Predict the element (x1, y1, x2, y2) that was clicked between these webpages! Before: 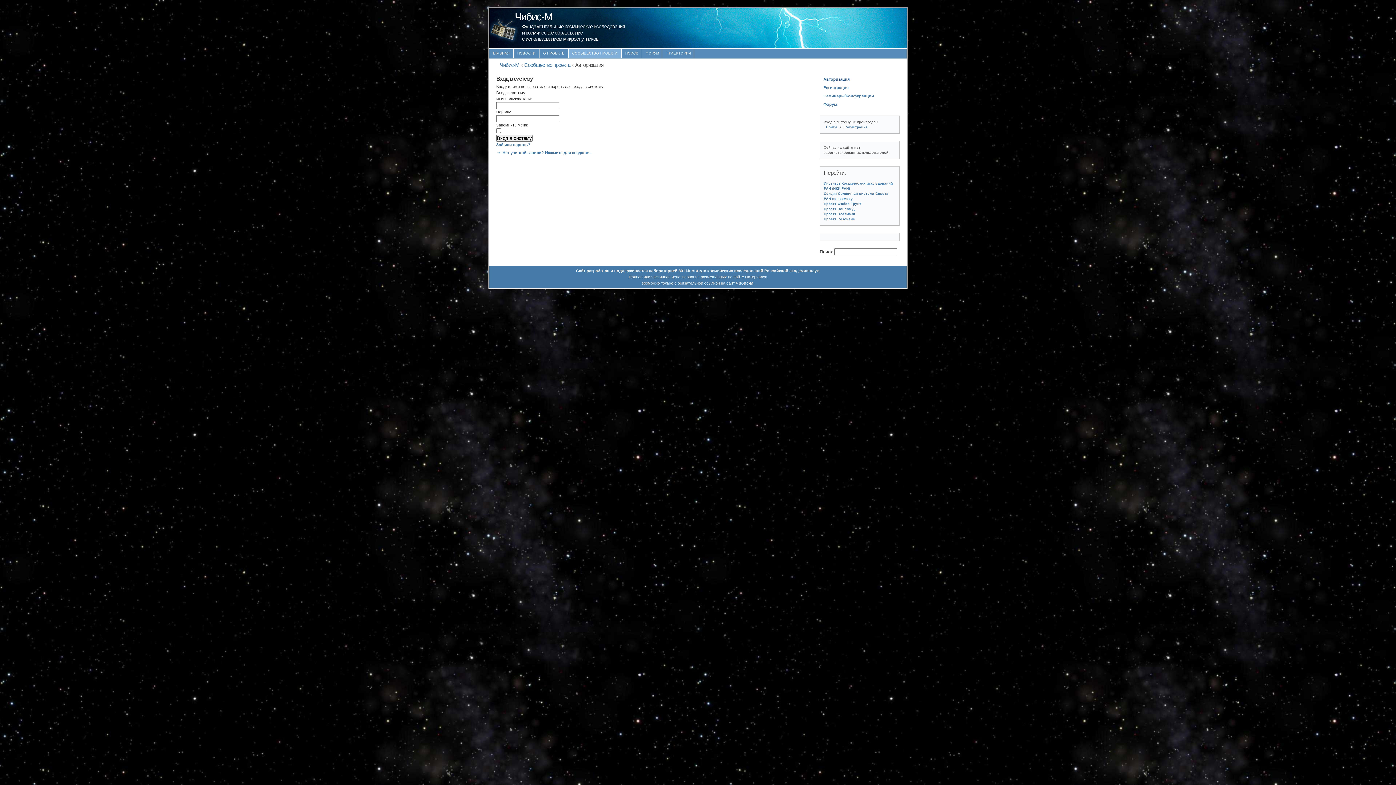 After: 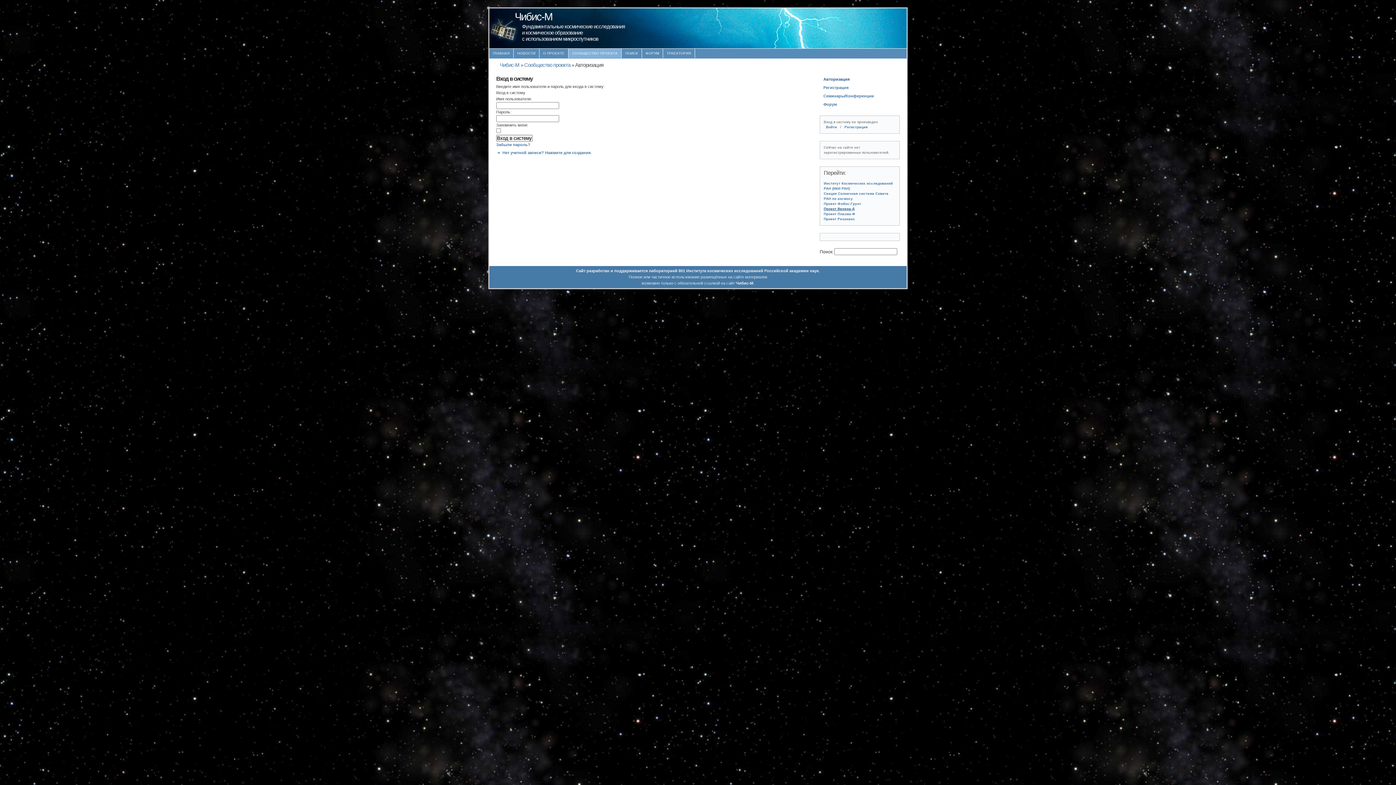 Action: label: Проект Венера-Д bbox: (824, 206, 854, 210)